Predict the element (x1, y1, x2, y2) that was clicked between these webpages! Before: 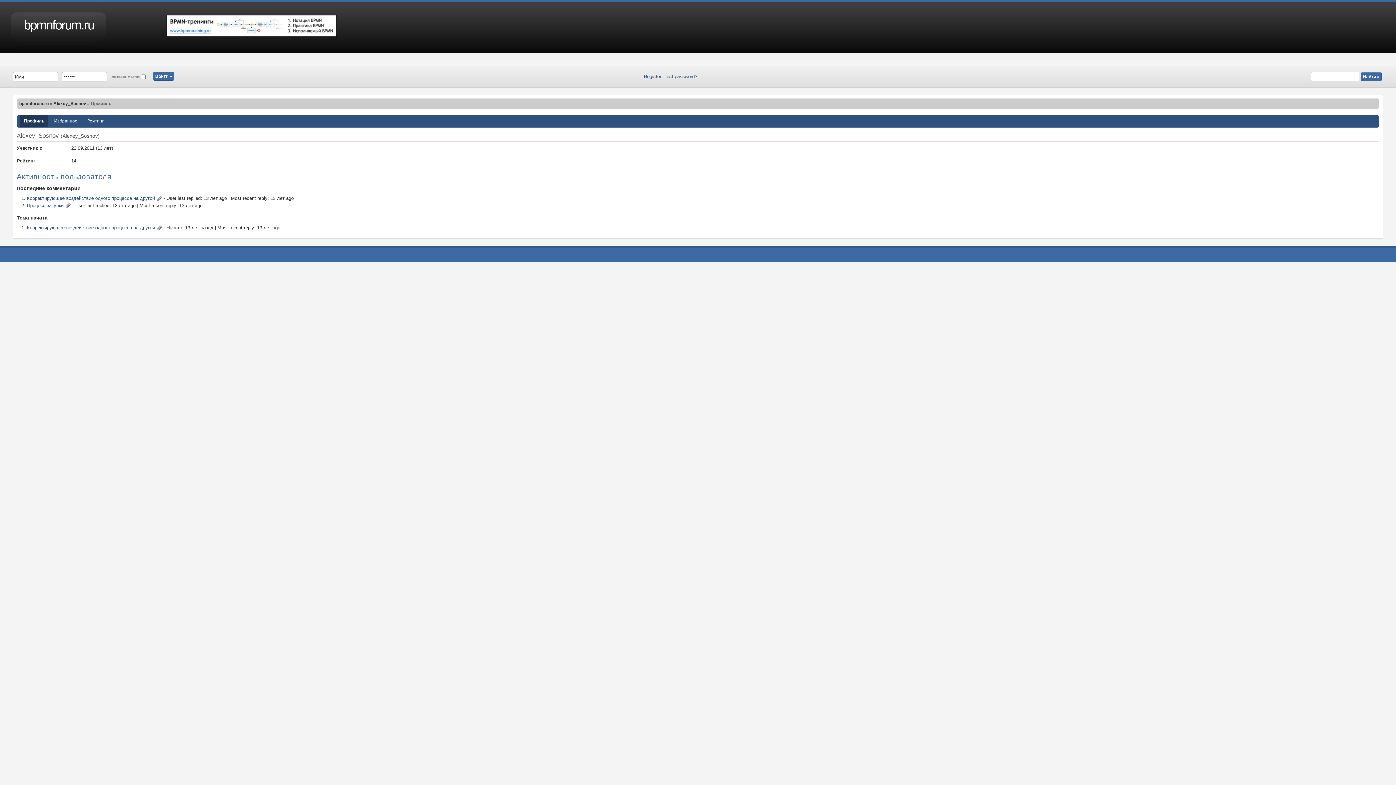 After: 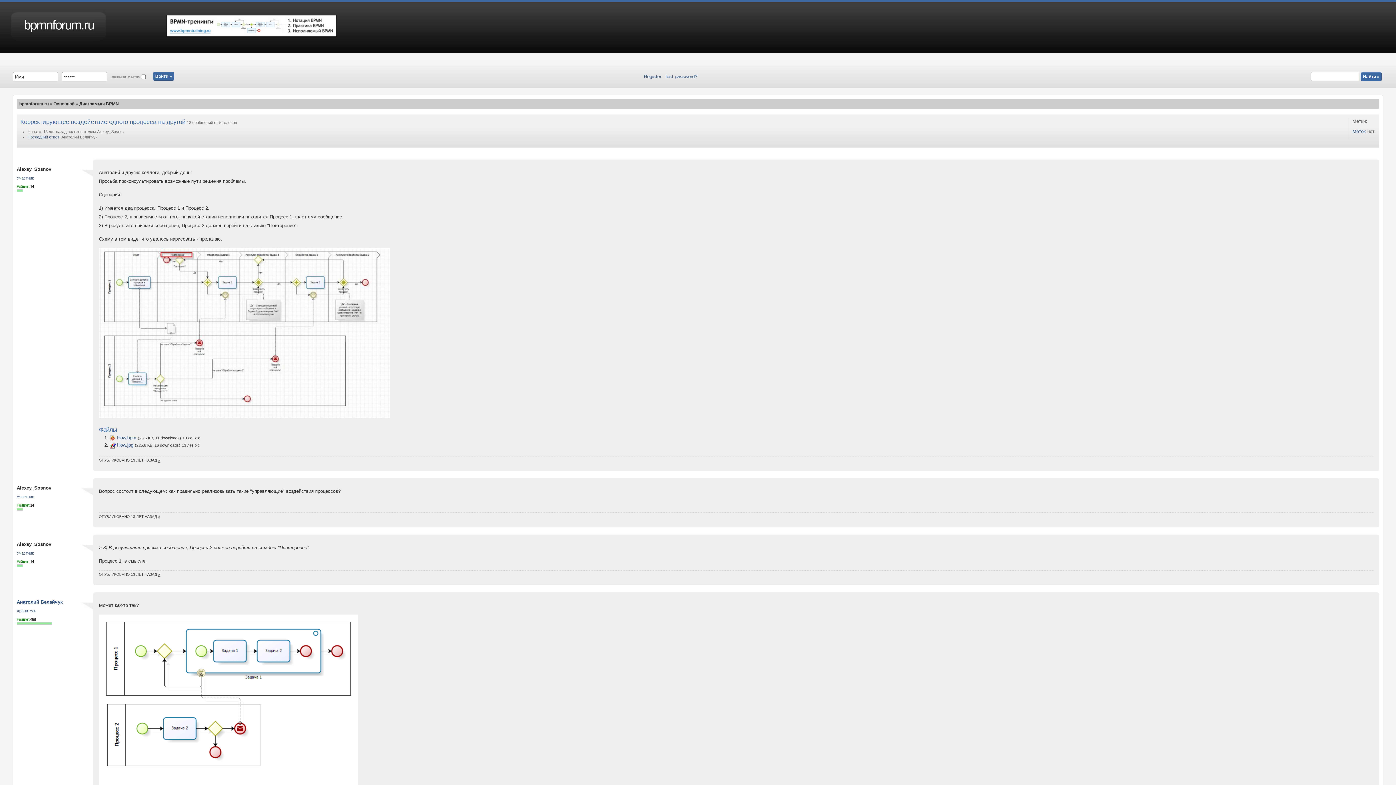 Action: bbox: (26, 195, 162, 201) label: Корректирующее воздействие одного процесса на другой 